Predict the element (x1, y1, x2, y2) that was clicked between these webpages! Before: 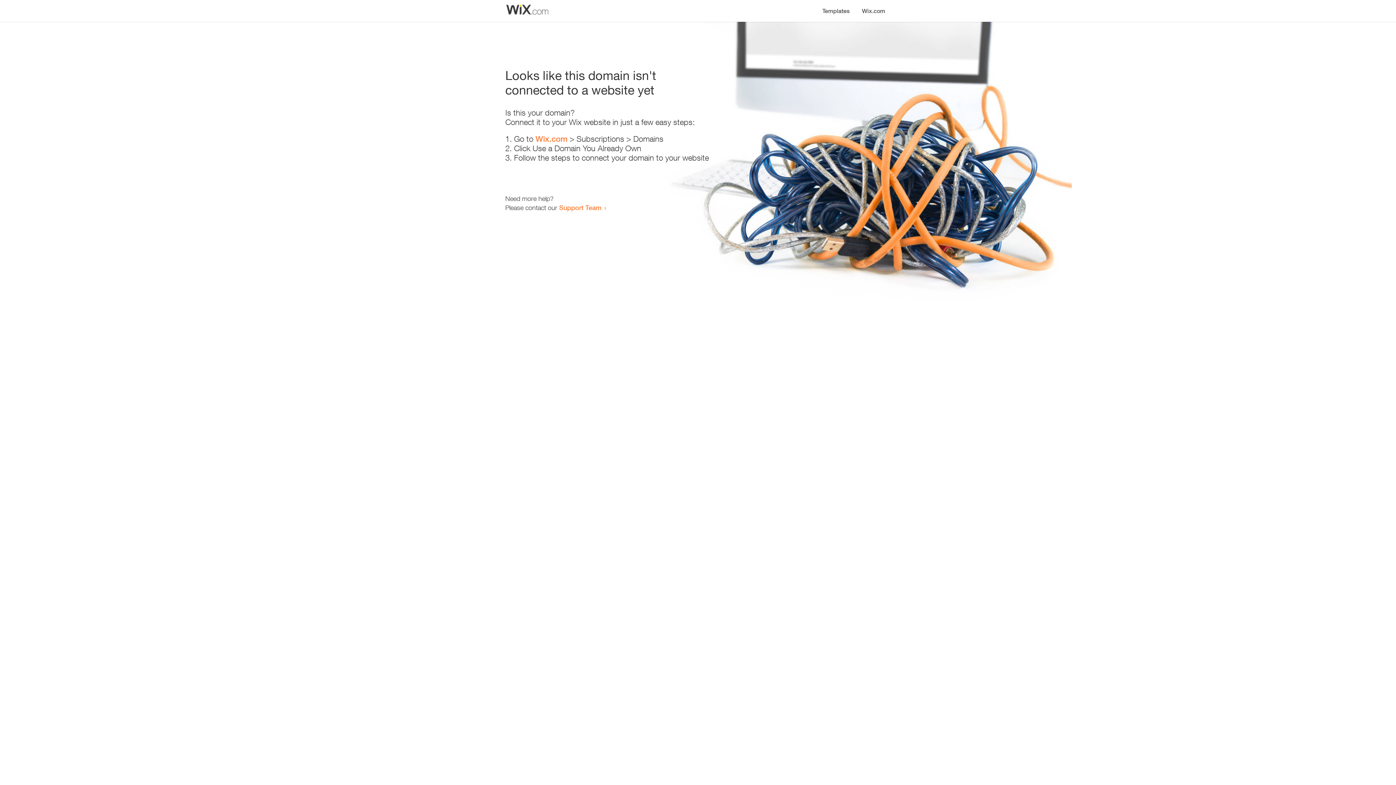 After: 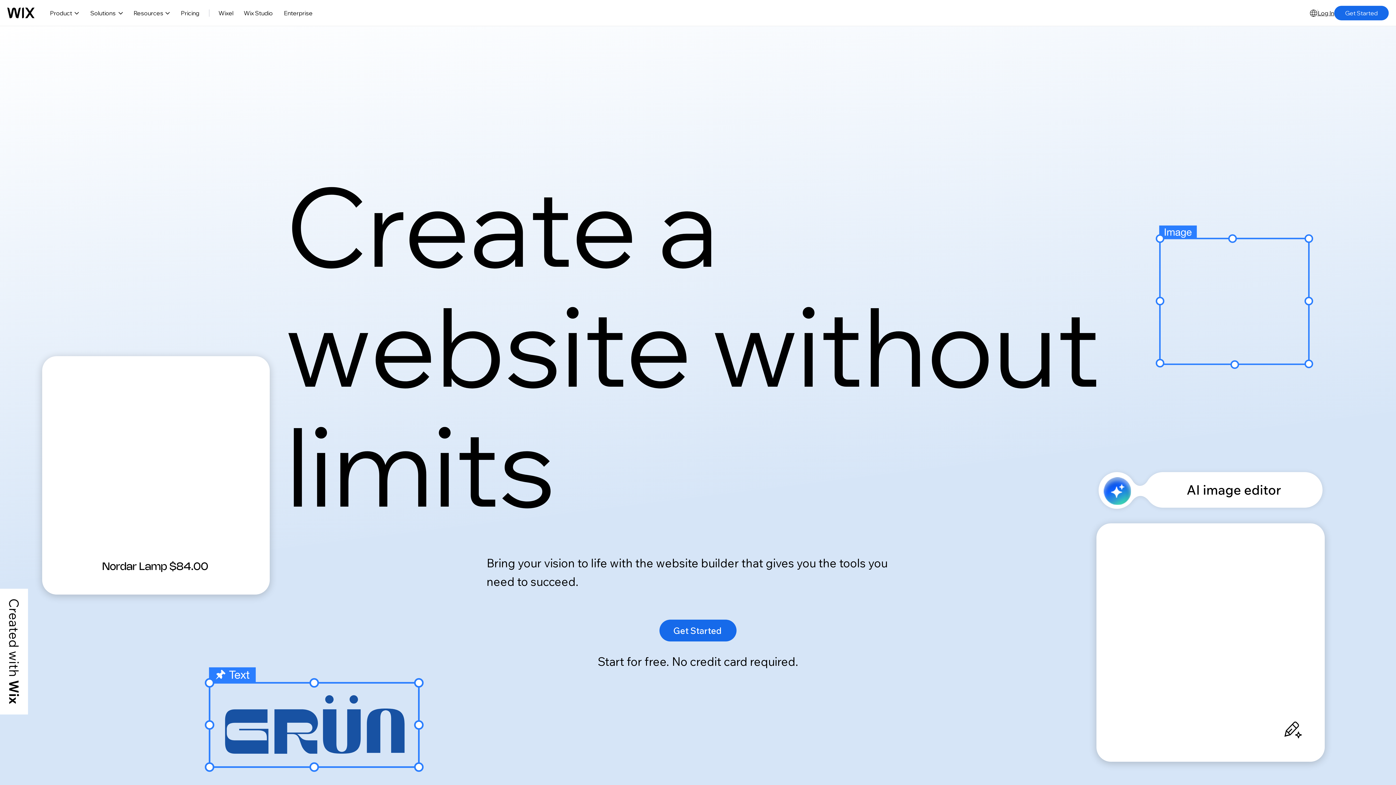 Action: label: Wix.com bbox: (856, 0, 890, 14)